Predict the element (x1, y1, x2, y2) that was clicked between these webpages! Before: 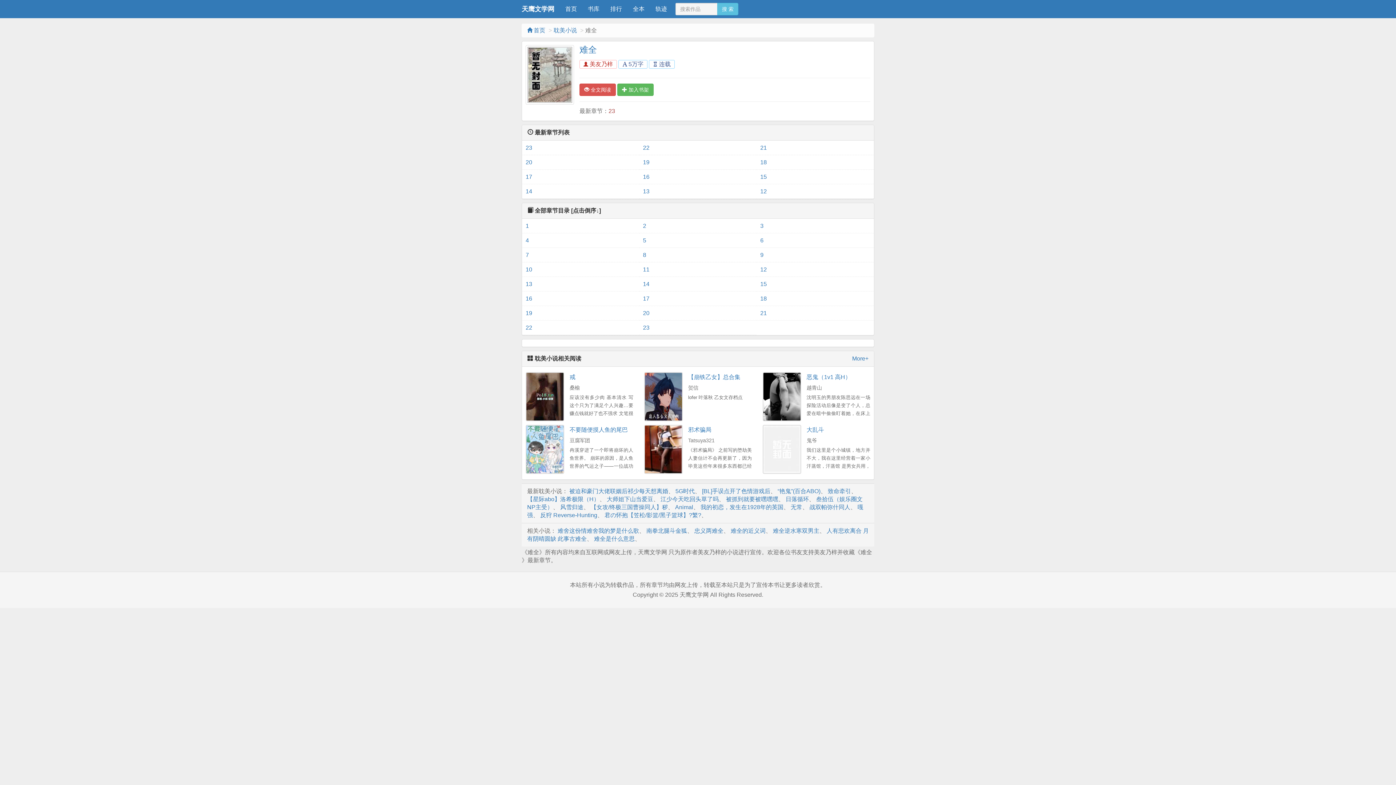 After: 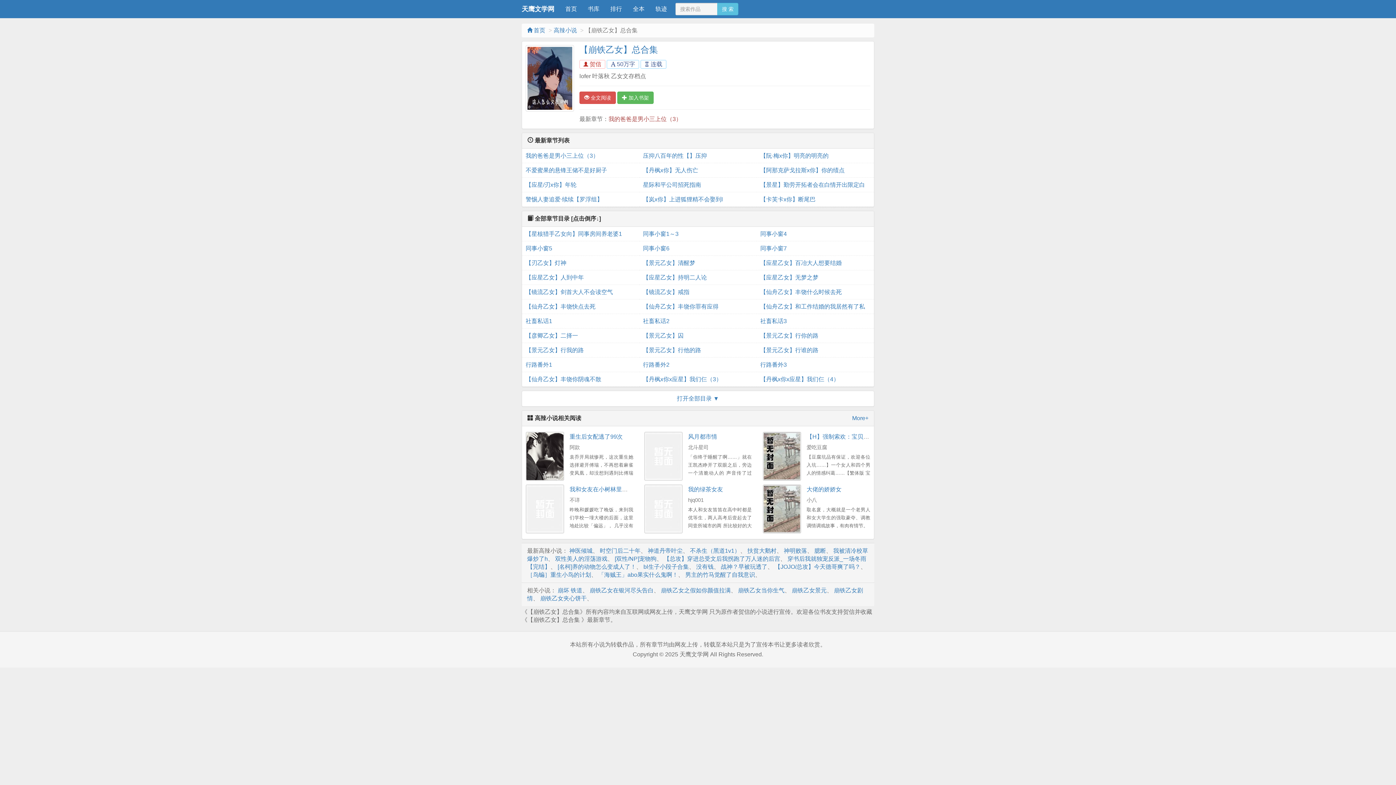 Action: bbox: (644, 372, 682, 421)